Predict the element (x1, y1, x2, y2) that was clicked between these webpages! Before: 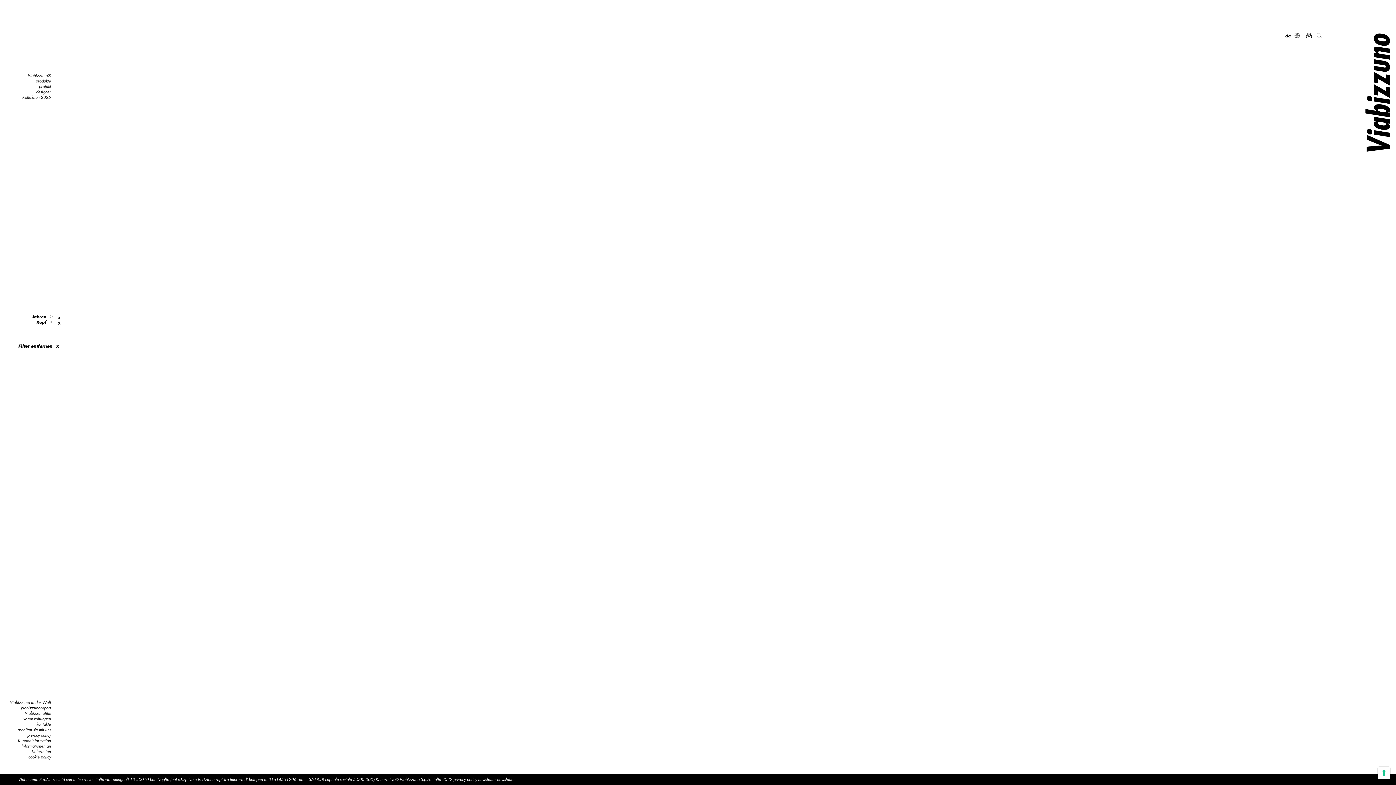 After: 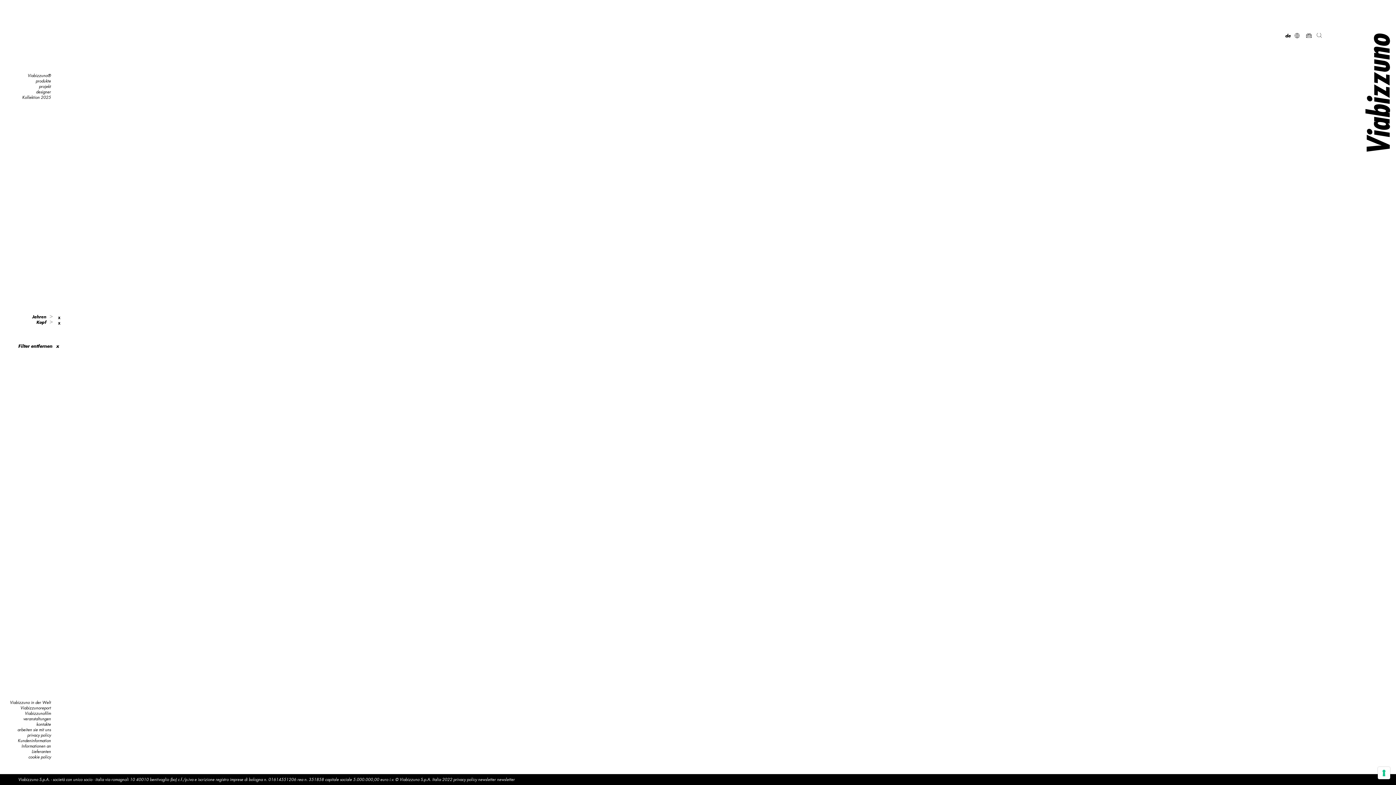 Action: bbox: (1301, 33, 1312, 39)